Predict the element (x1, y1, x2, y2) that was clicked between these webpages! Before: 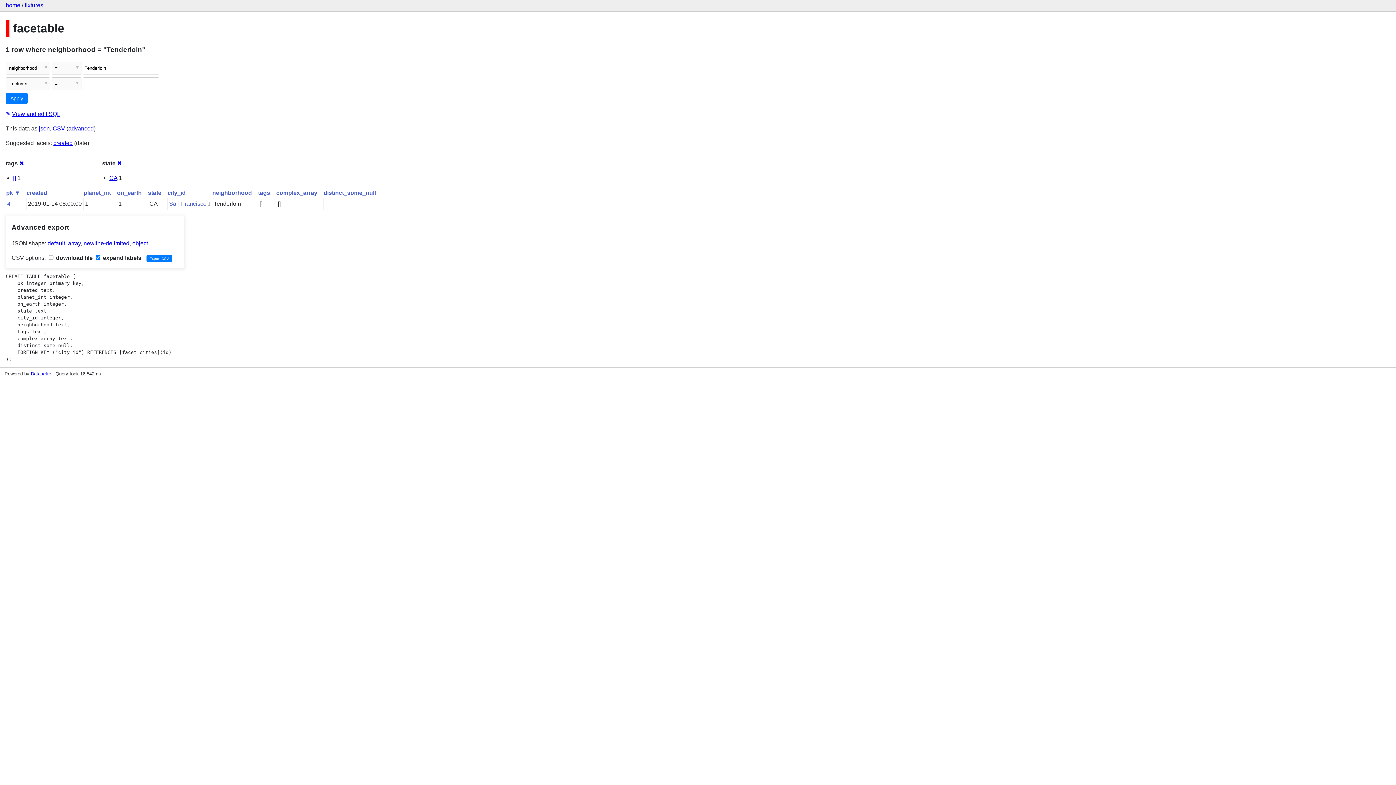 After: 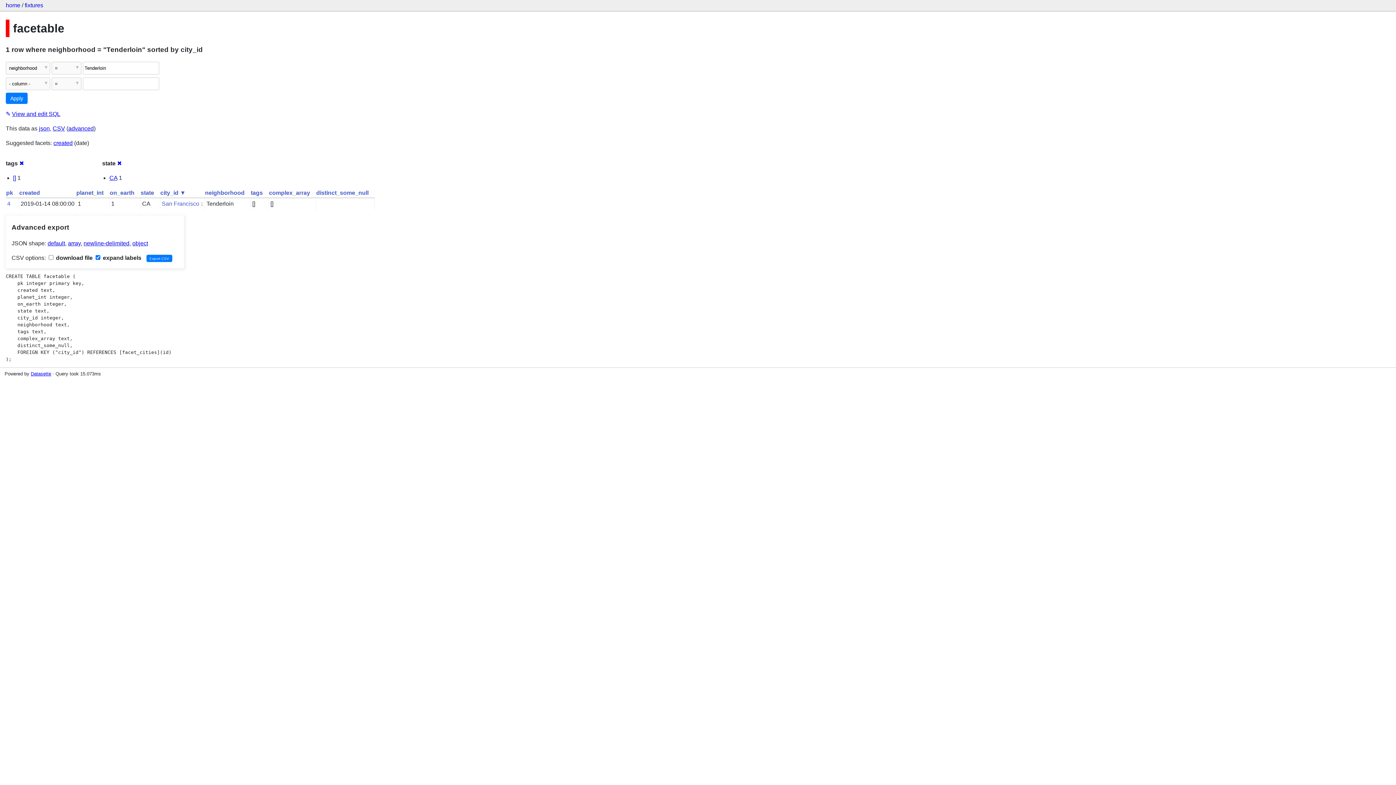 Action: label: city_id bbox: (167, 189, 185, 195)